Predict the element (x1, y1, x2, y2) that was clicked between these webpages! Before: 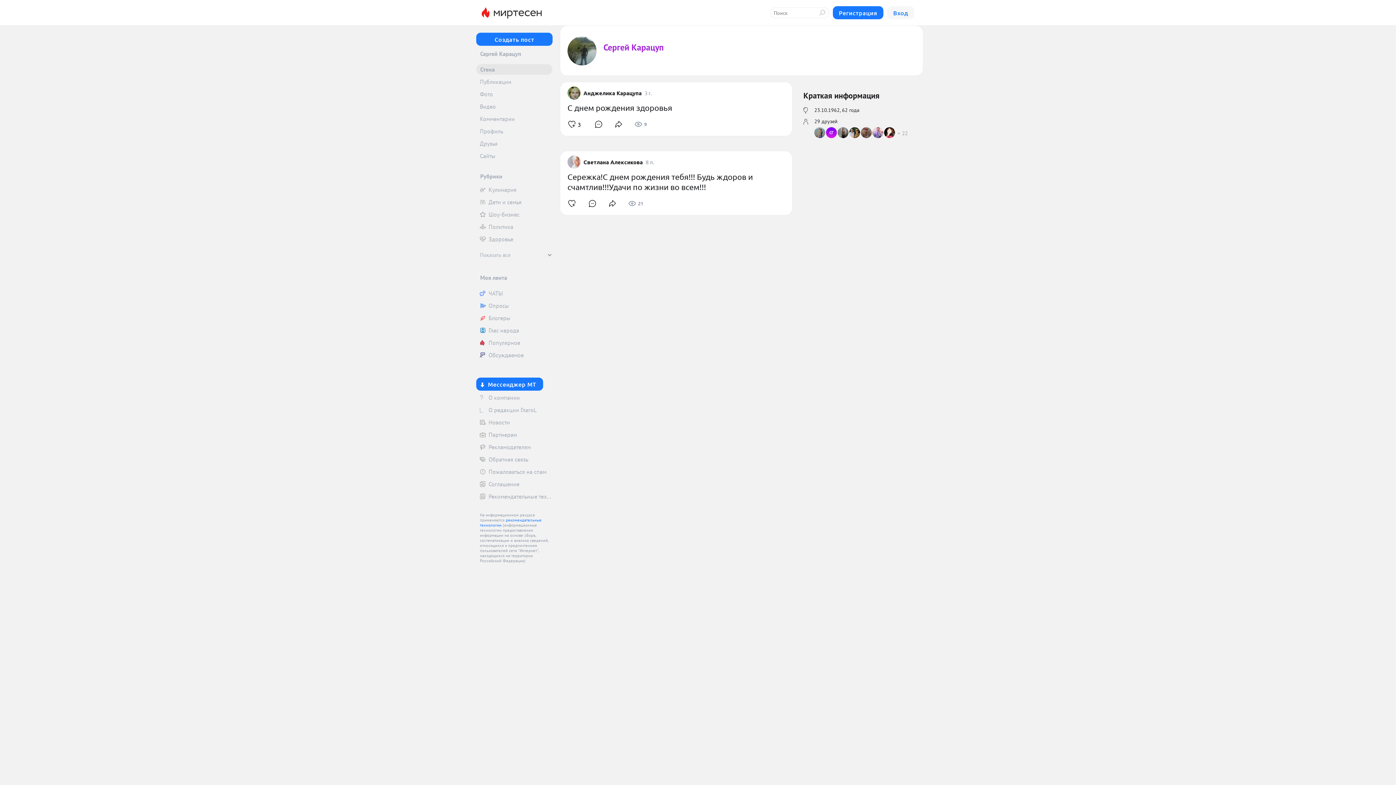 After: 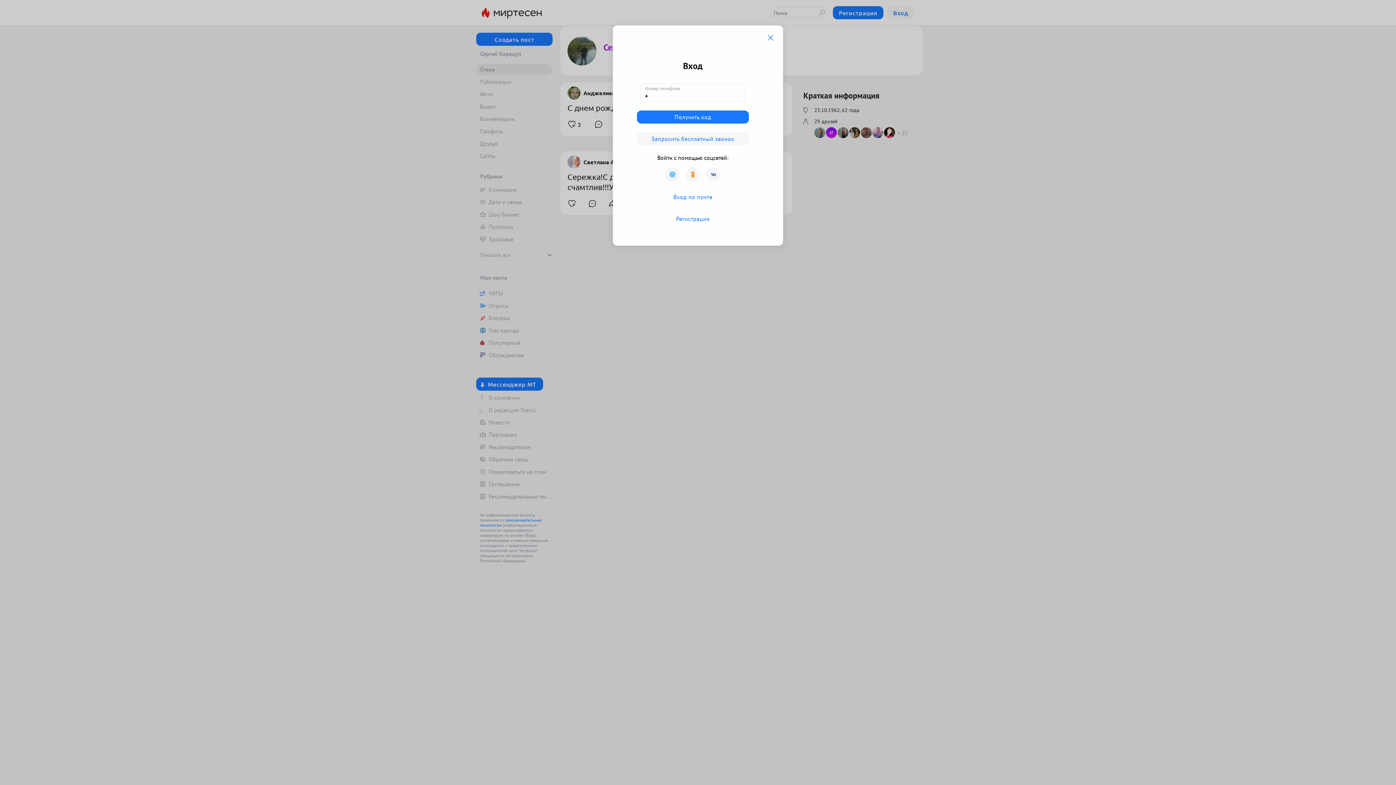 Action: bbox: (564, 196, 579, 210)